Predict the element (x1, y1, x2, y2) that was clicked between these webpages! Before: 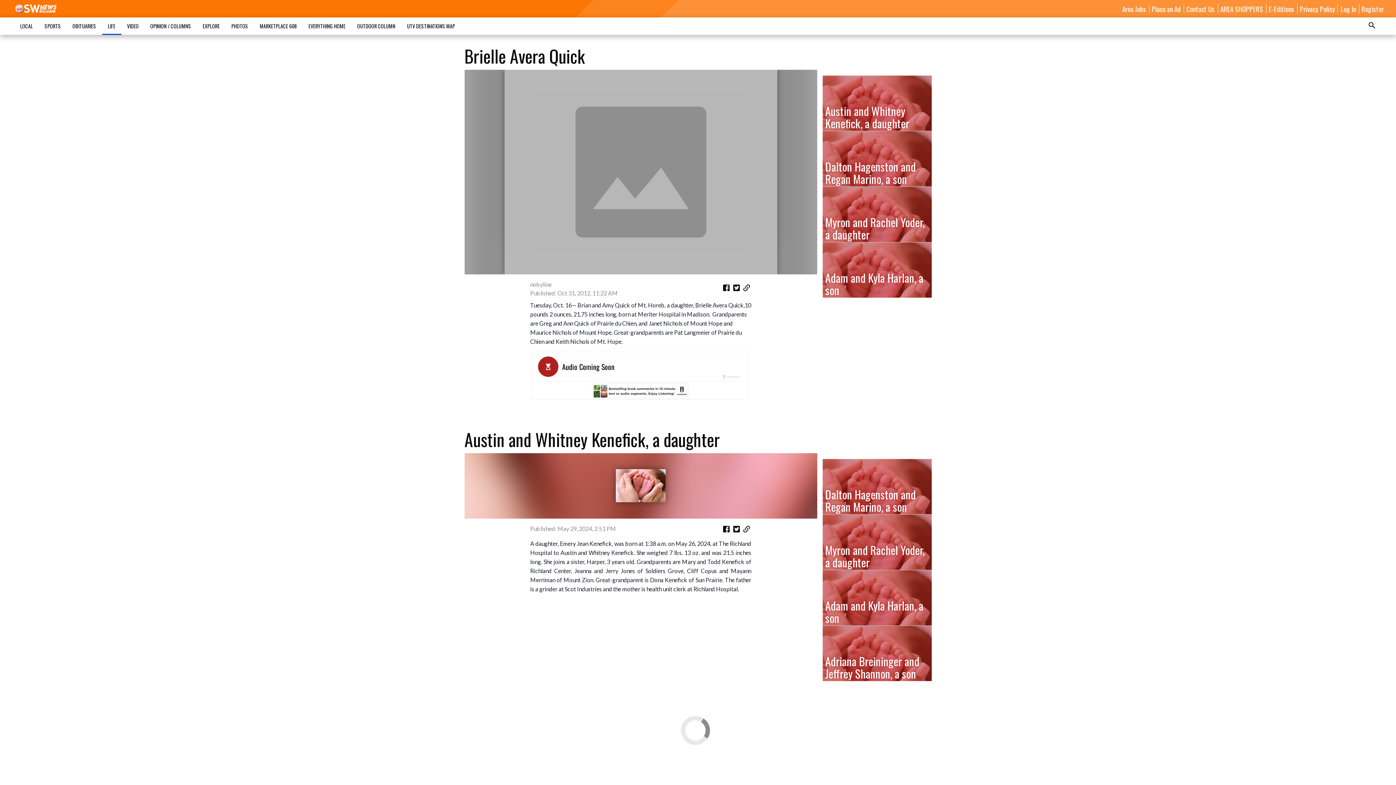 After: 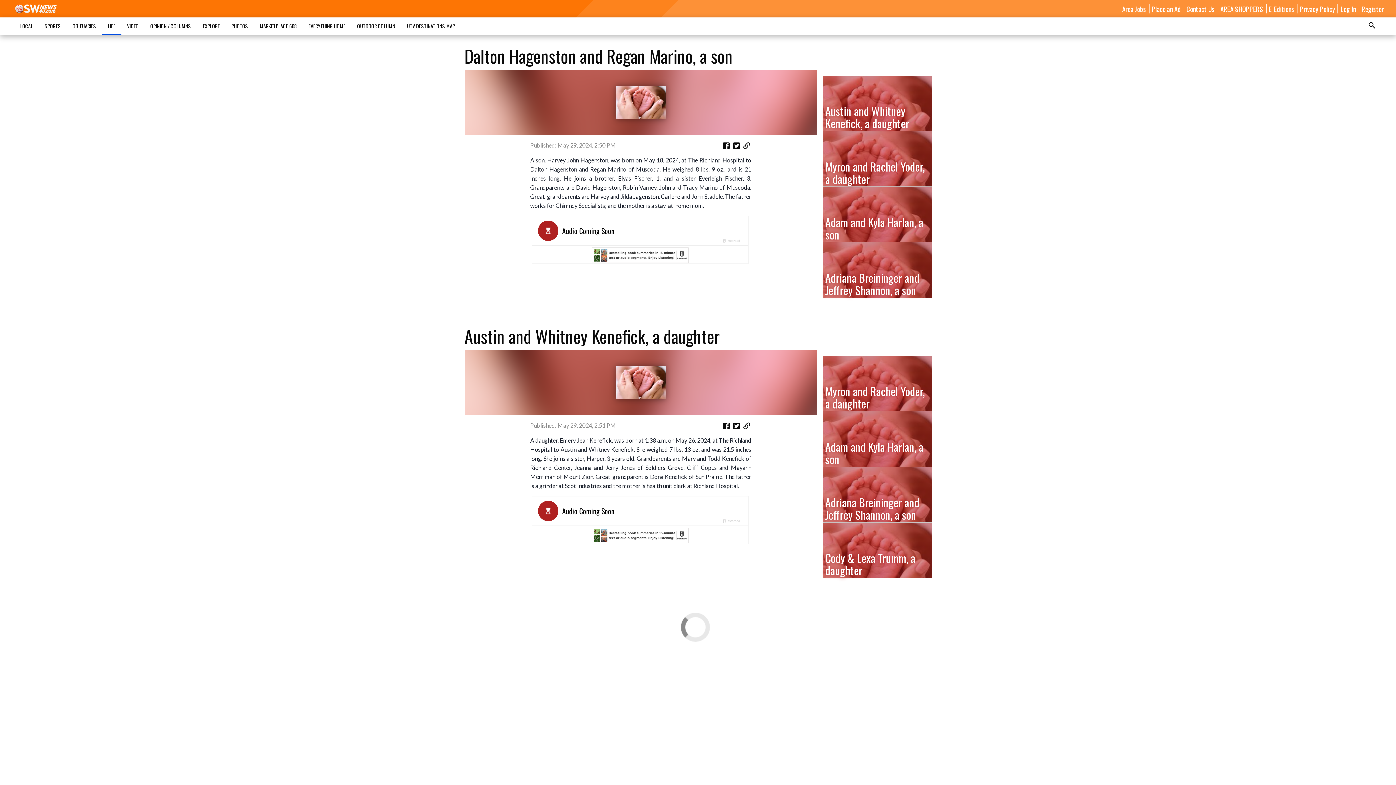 Action: label: Dalton Hagenston and Regan Marino, a son bbox: (822, 131, 931, 186)